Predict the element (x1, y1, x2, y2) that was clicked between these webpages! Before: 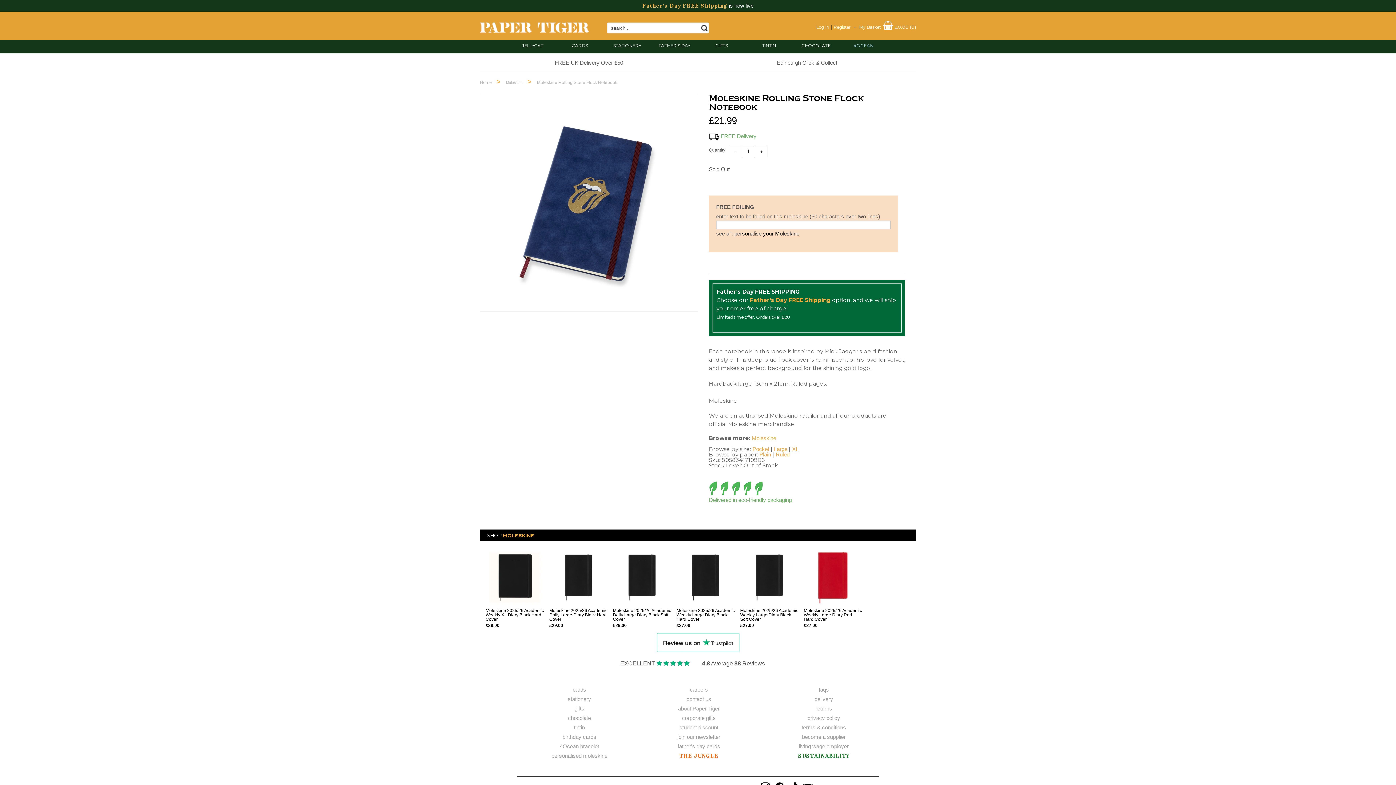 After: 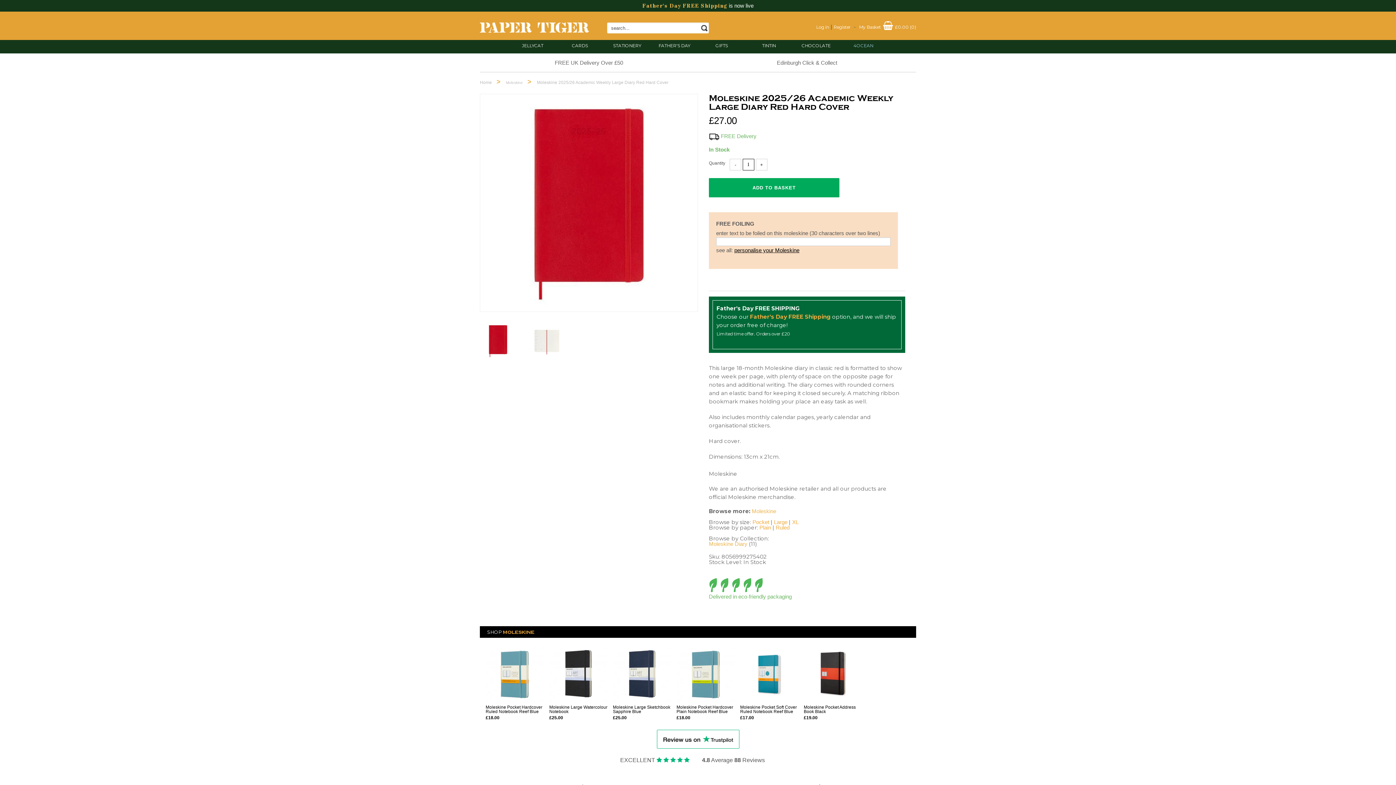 Action: label: Moleskine 2025/26 Academic Weekly Large Diary Red Hard Cover bbox: (804, 608, 862, 622)